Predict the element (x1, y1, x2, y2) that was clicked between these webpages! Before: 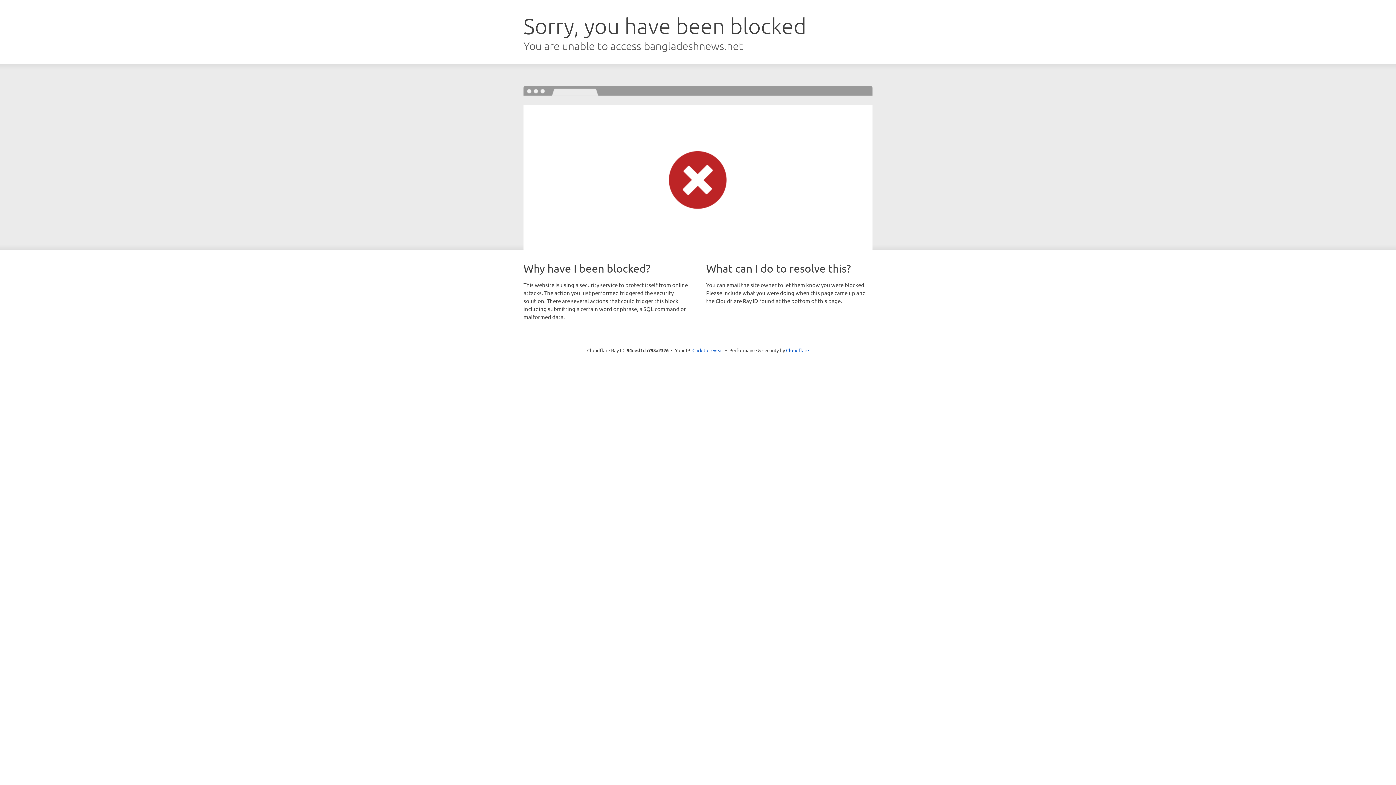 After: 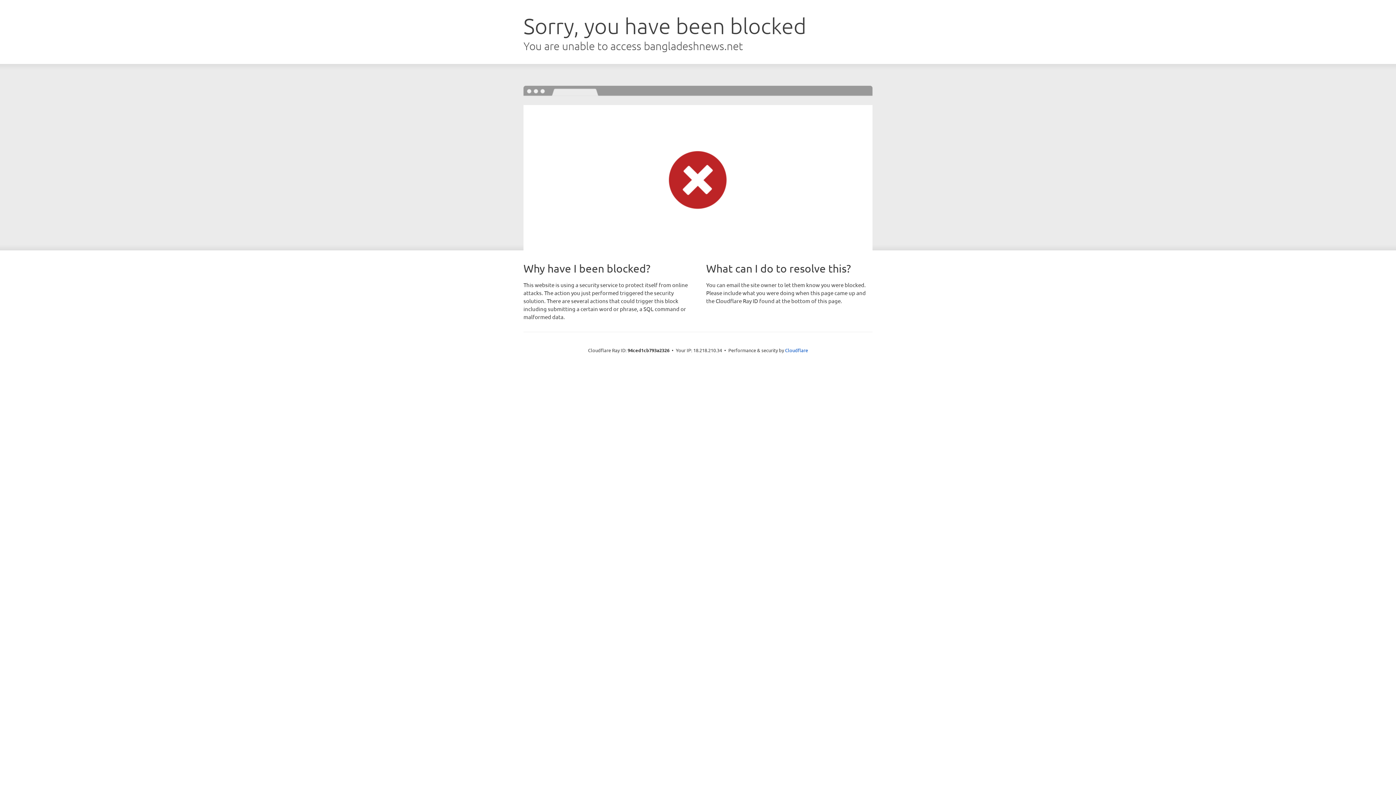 Action: label: Click to reveal bbox: (692, 346, 723, 353)